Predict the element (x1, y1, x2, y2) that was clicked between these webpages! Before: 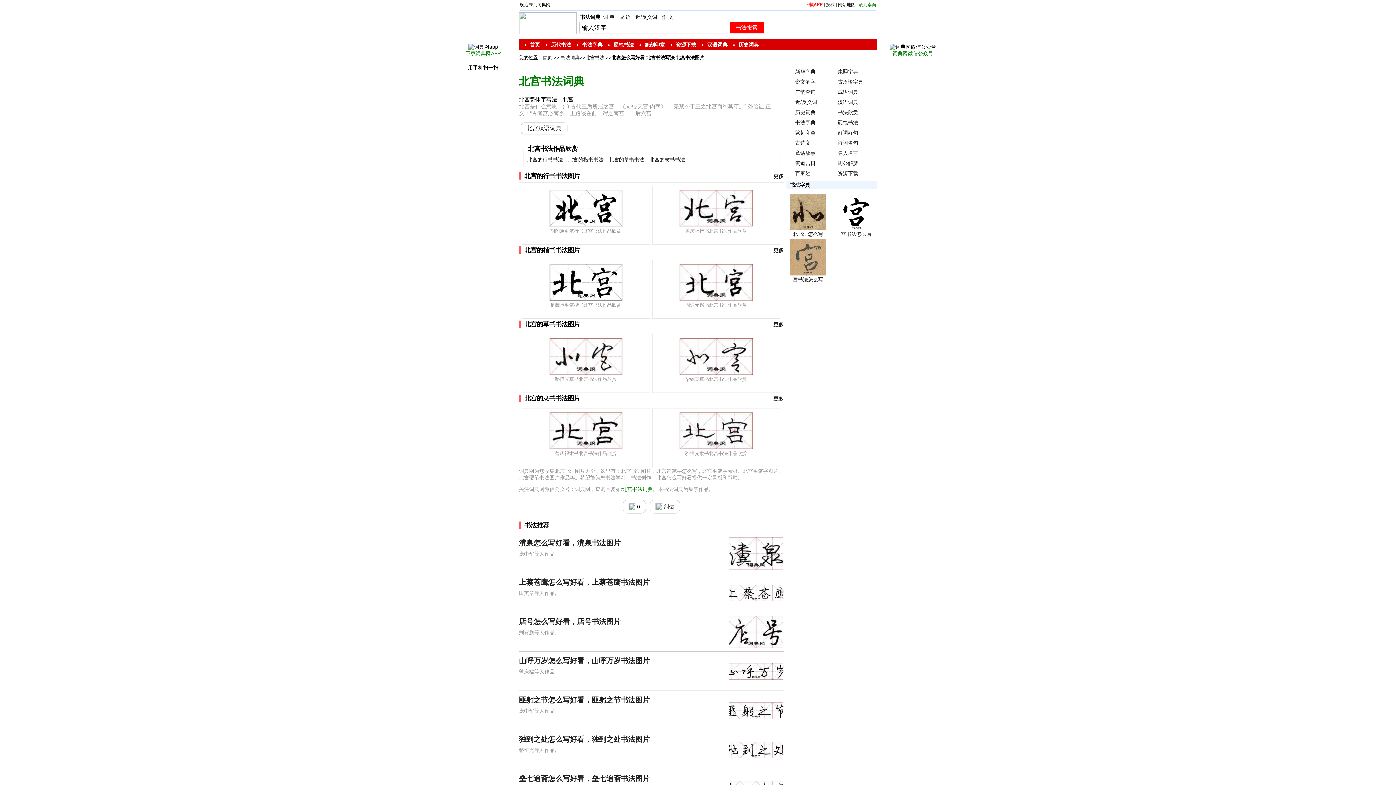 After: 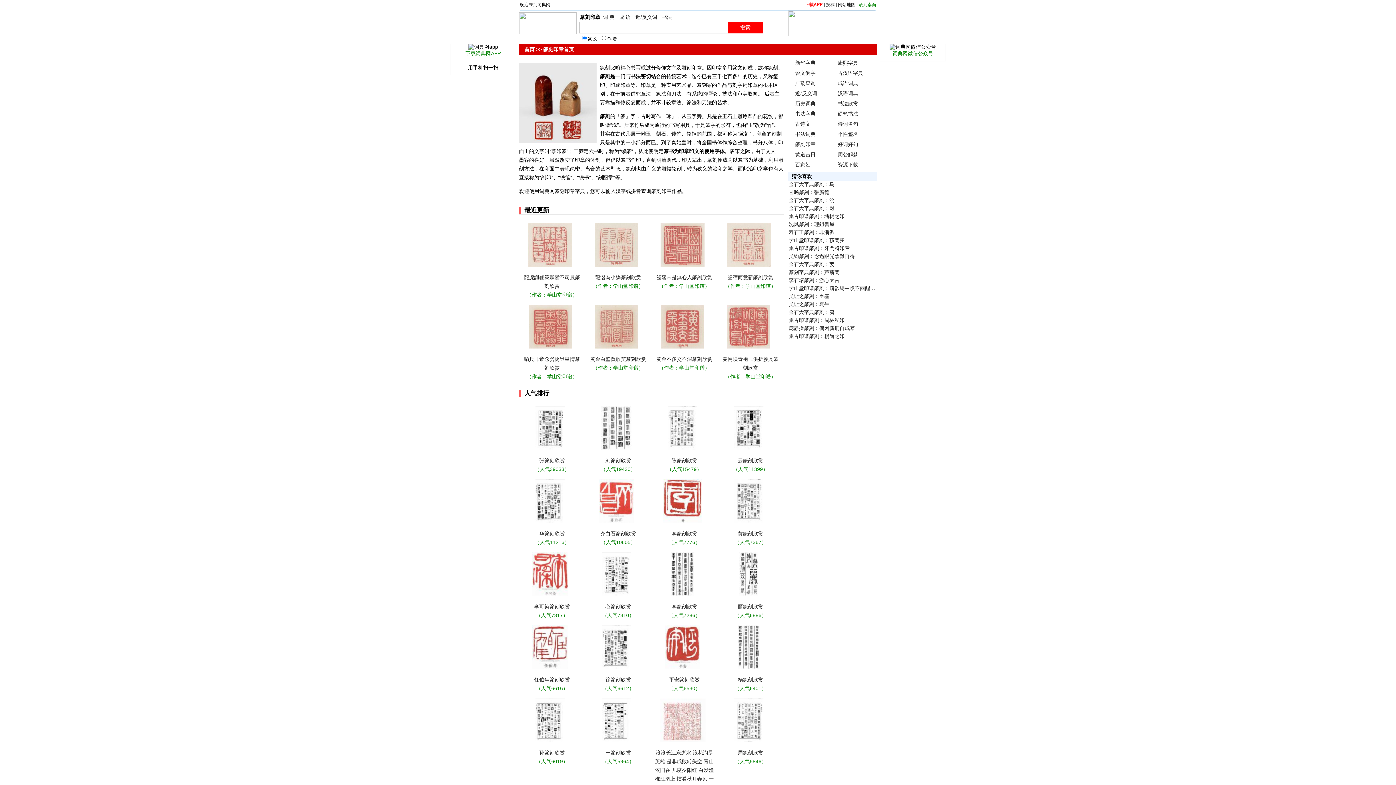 Action: label: 篆刻印章 bbox: (644, 41, 665, 47)